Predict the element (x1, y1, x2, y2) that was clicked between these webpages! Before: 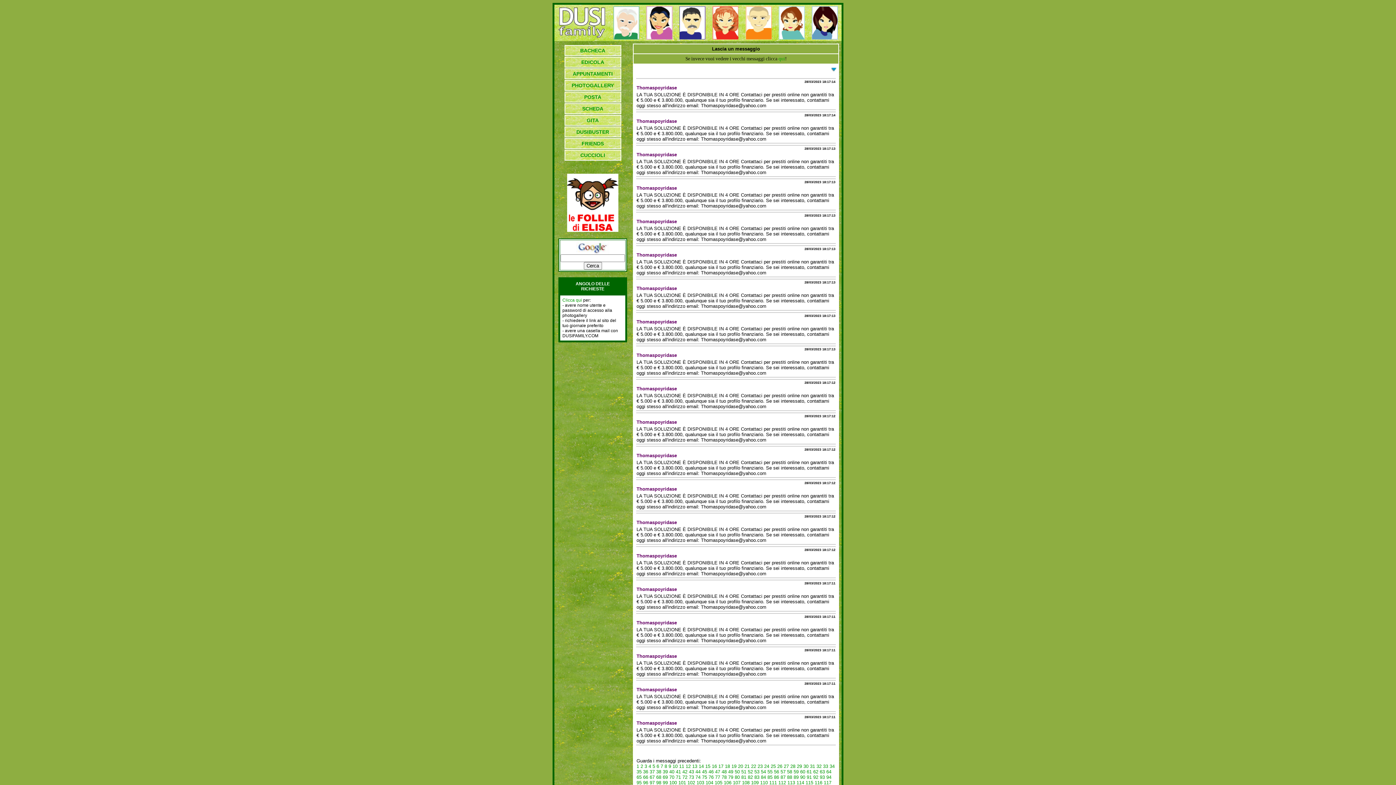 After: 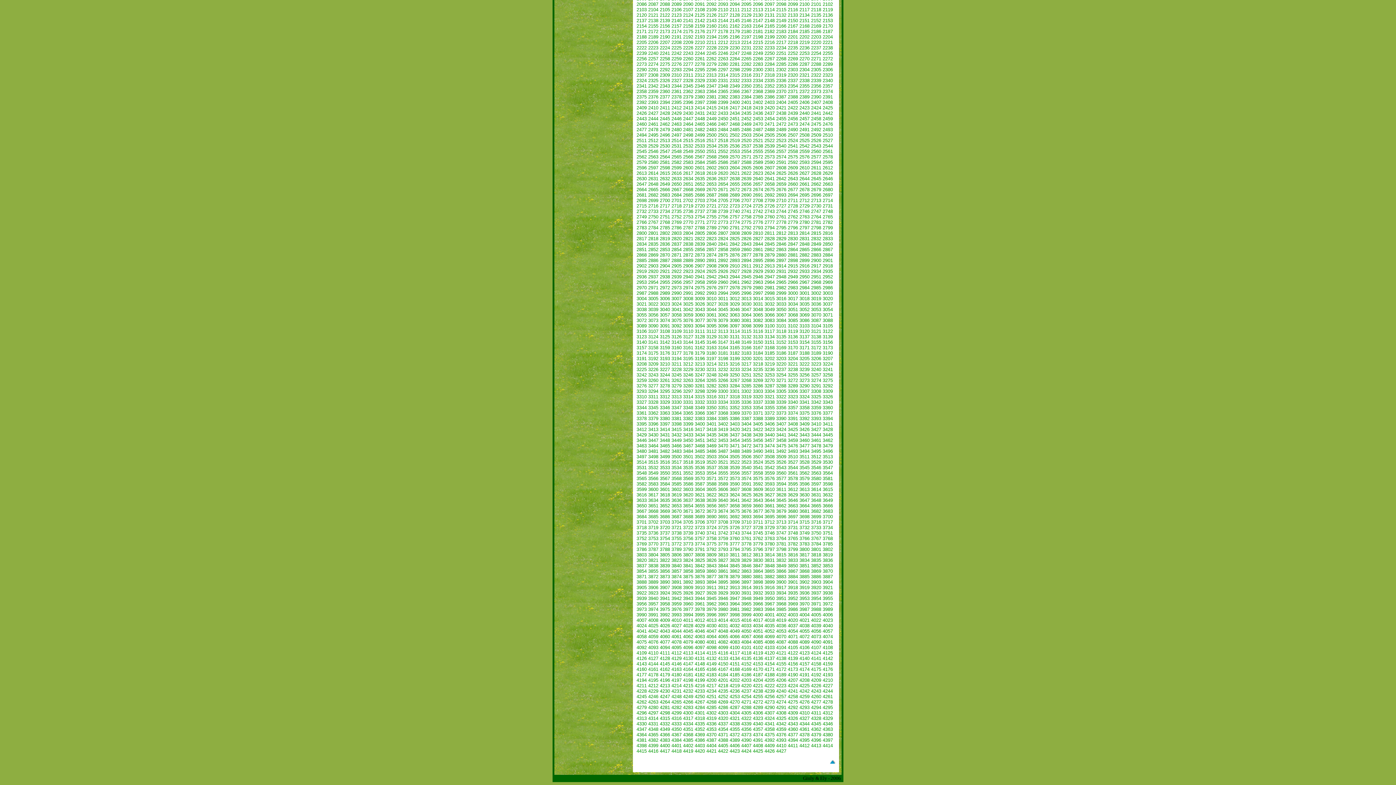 Action: bbox: (649, 769, 654, 774) label: 37